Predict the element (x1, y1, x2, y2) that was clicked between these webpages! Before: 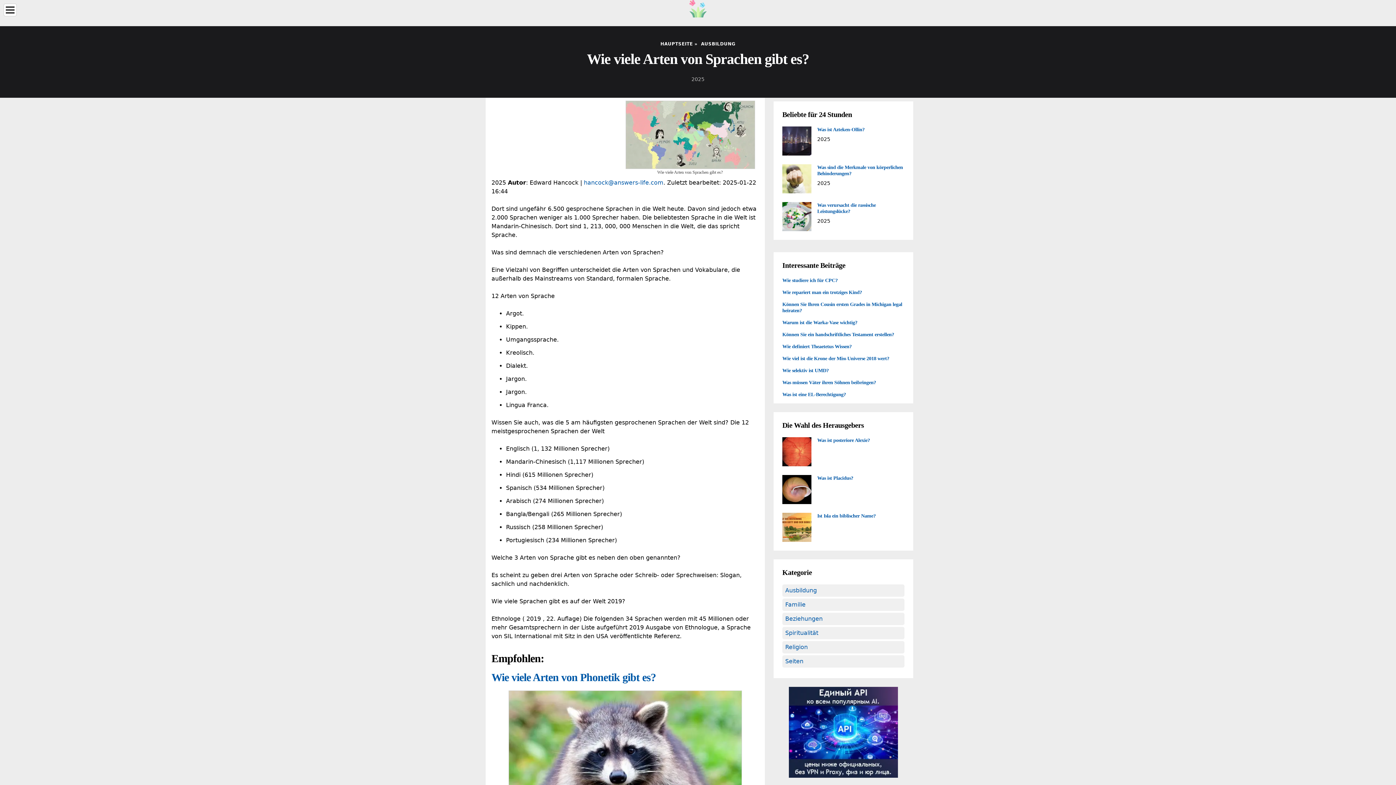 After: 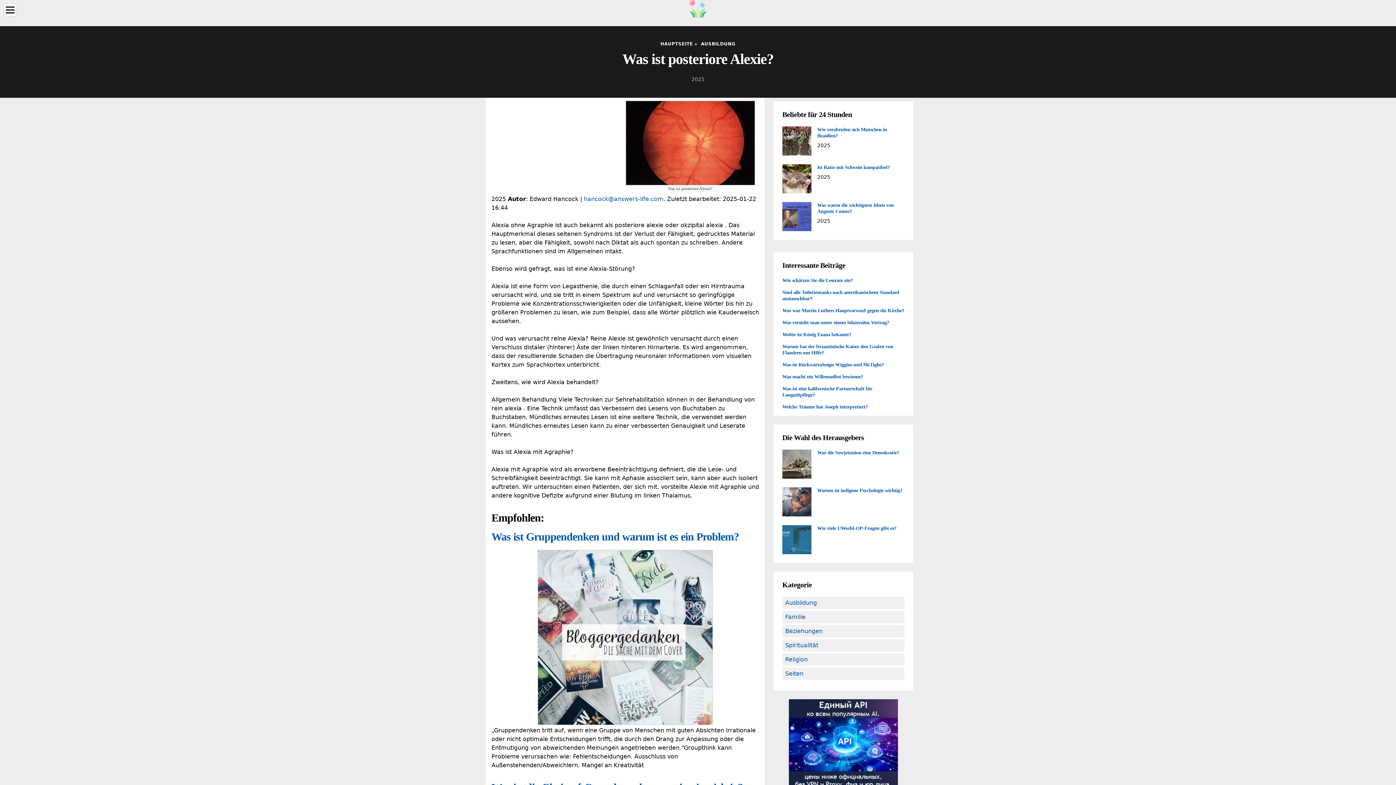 Action: label: Was ist posteriore Alexie? bbox: (817, 437, 870, 443)